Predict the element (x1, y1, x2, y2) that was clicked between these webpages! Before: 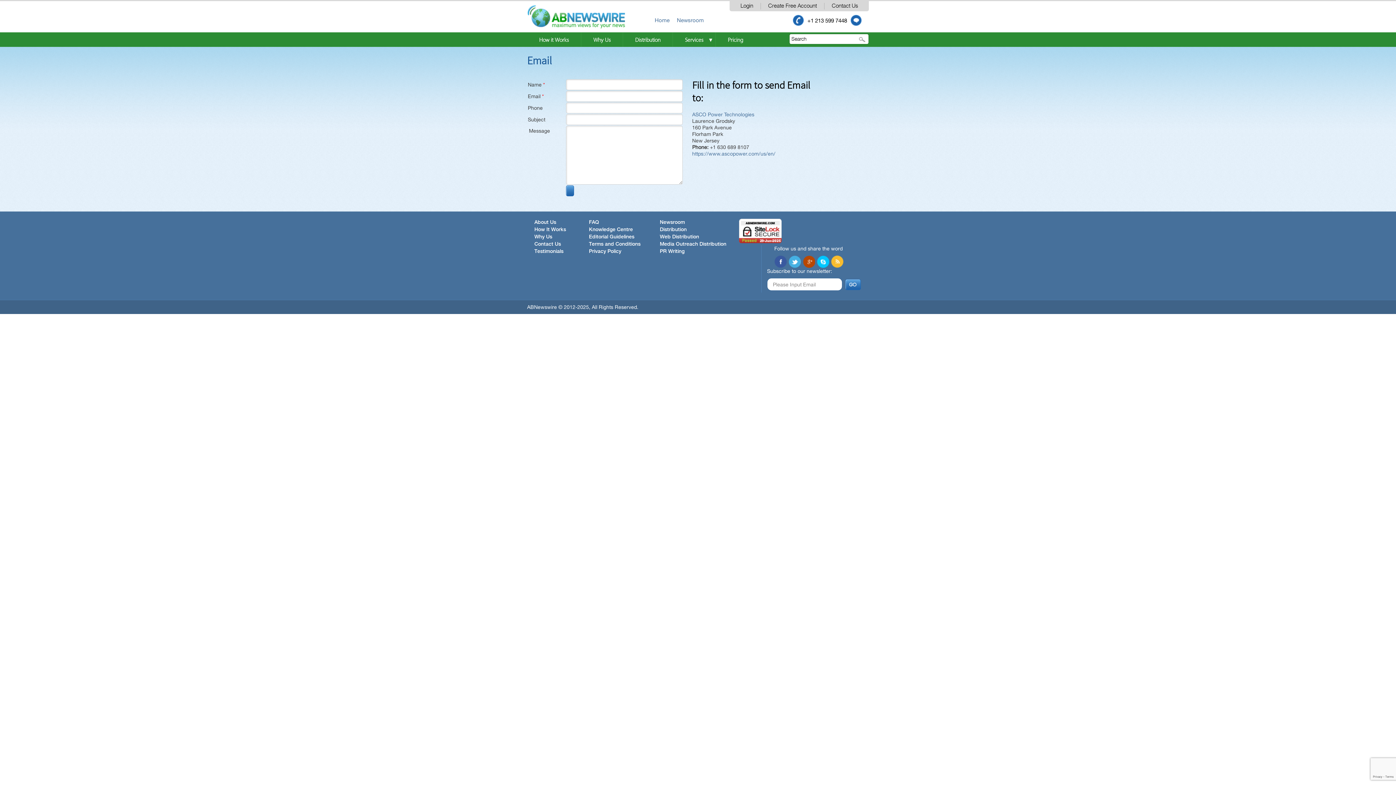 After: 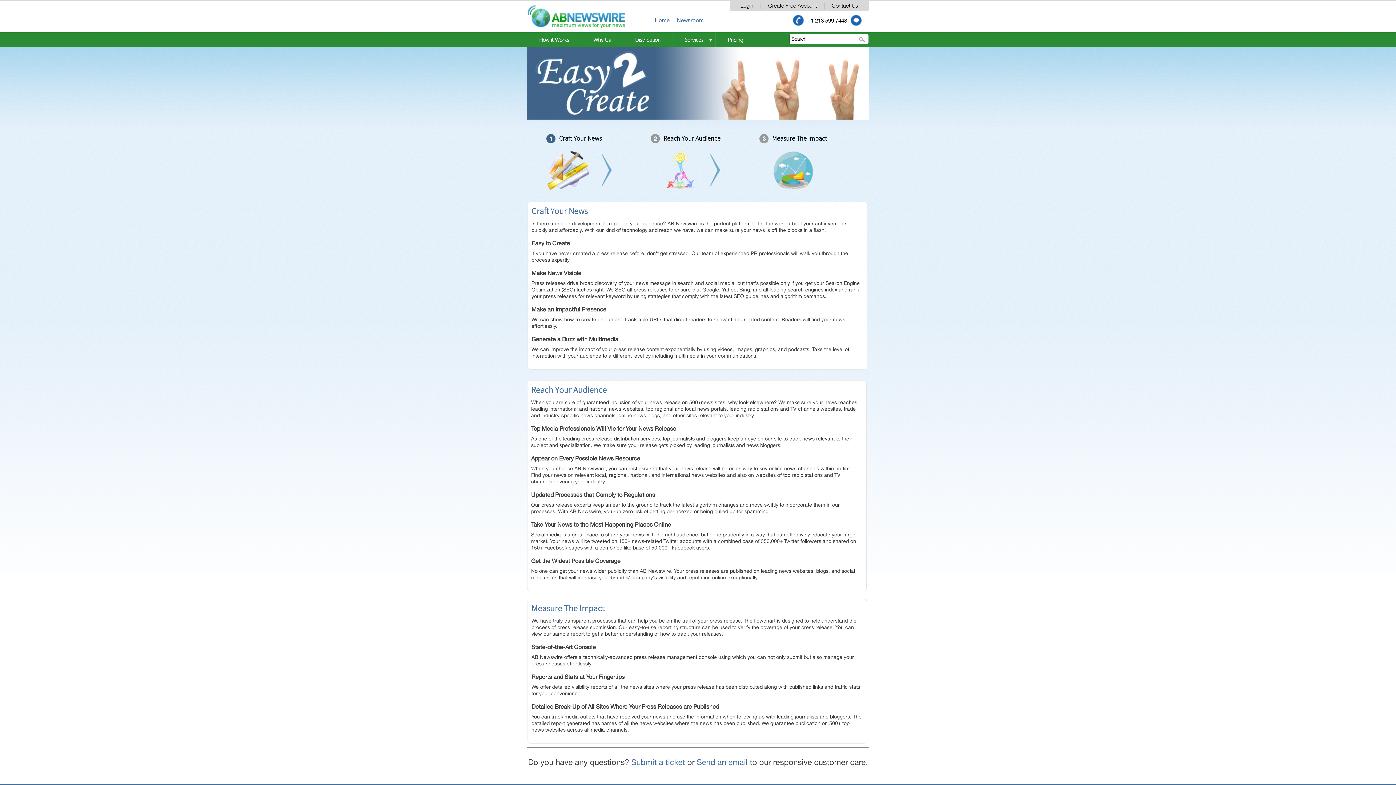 Action: label: How it Works bbox: (527, 32, 581, 46)